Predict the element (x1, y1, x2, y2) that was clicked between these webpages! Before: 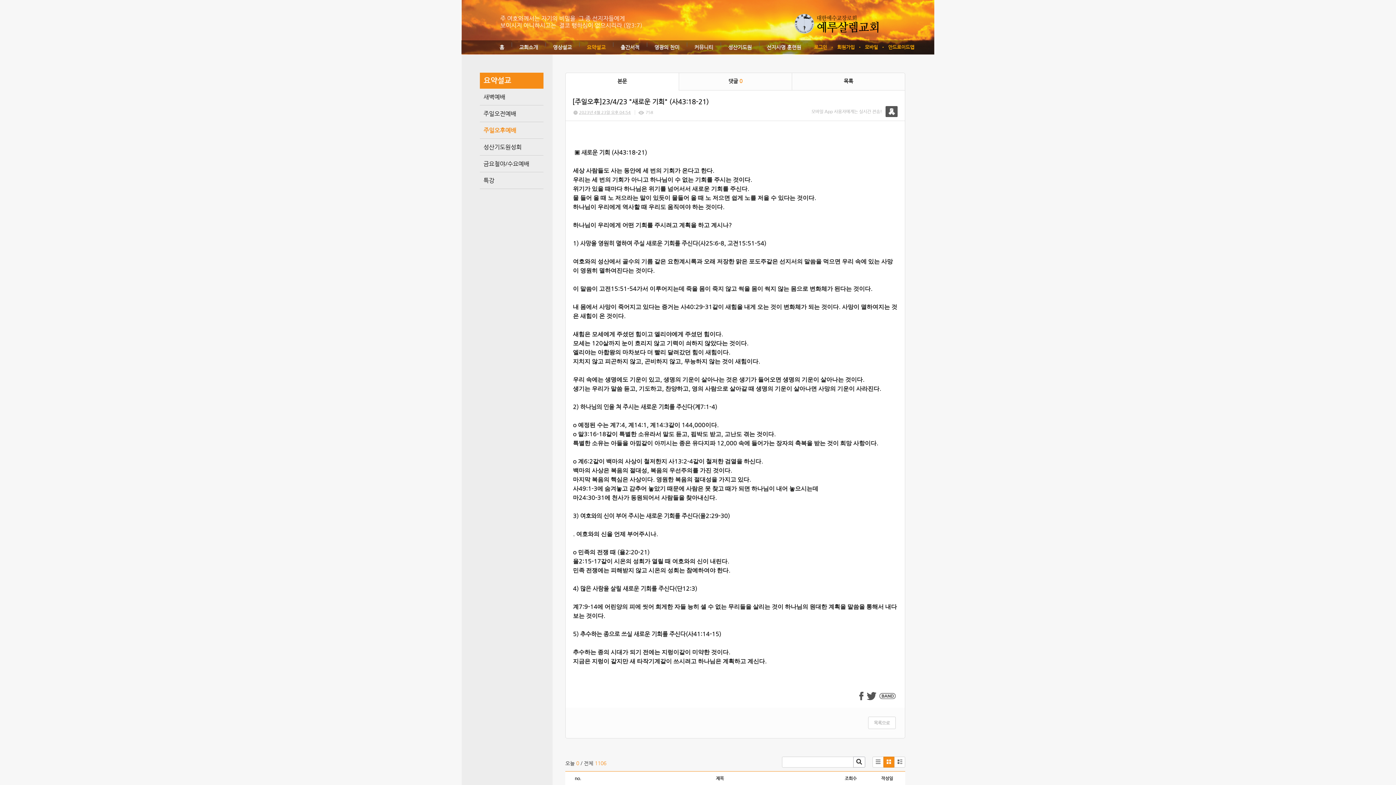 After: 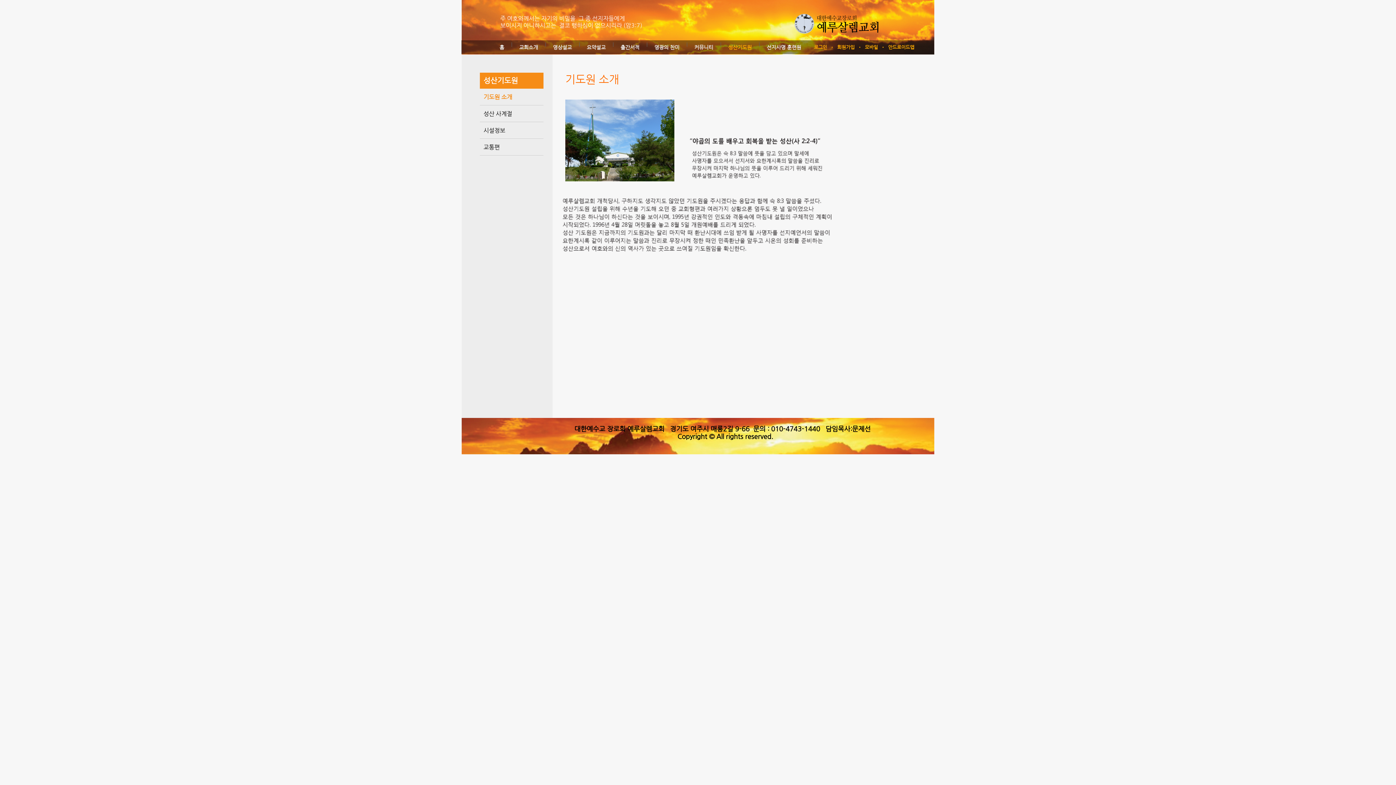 Action: bbox: (728, 40, 752, 55) label: 성산기도원